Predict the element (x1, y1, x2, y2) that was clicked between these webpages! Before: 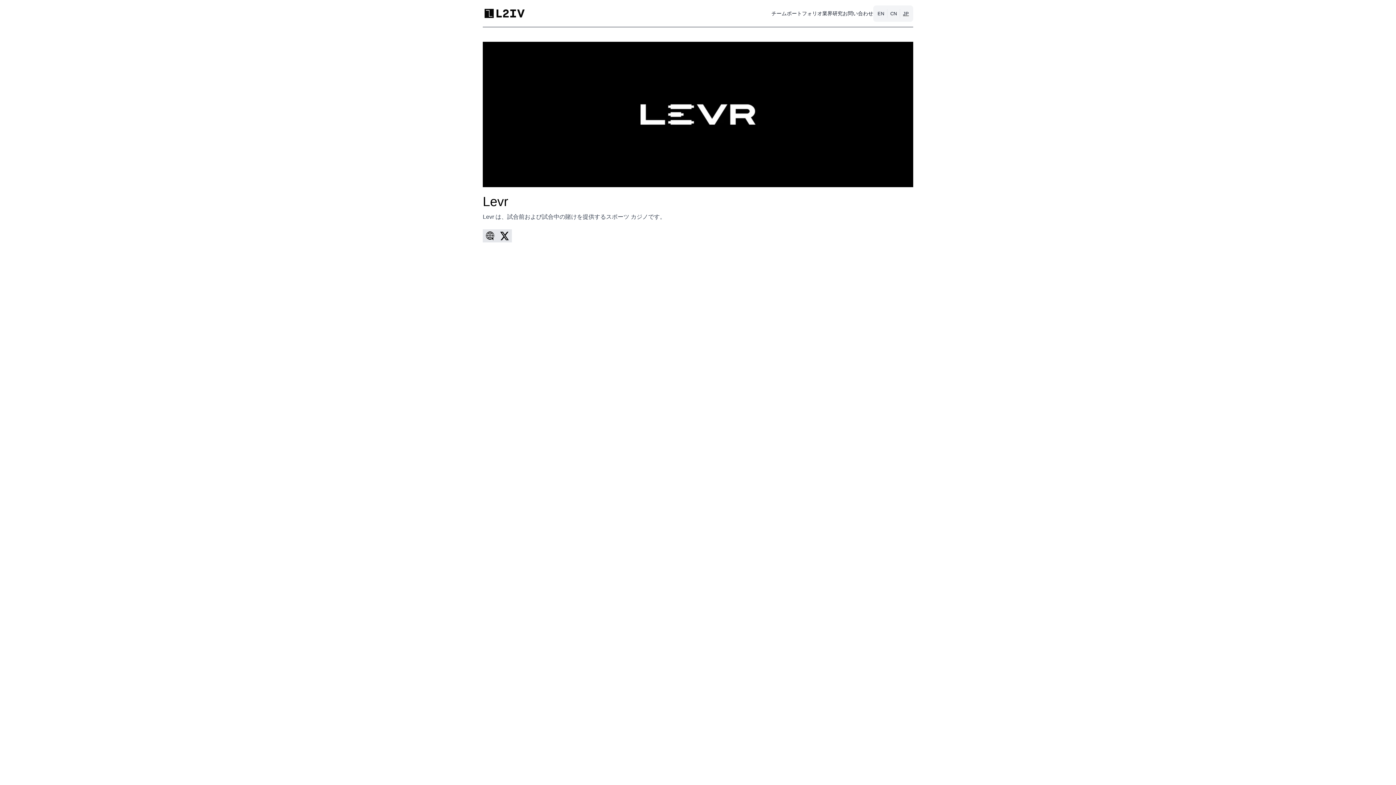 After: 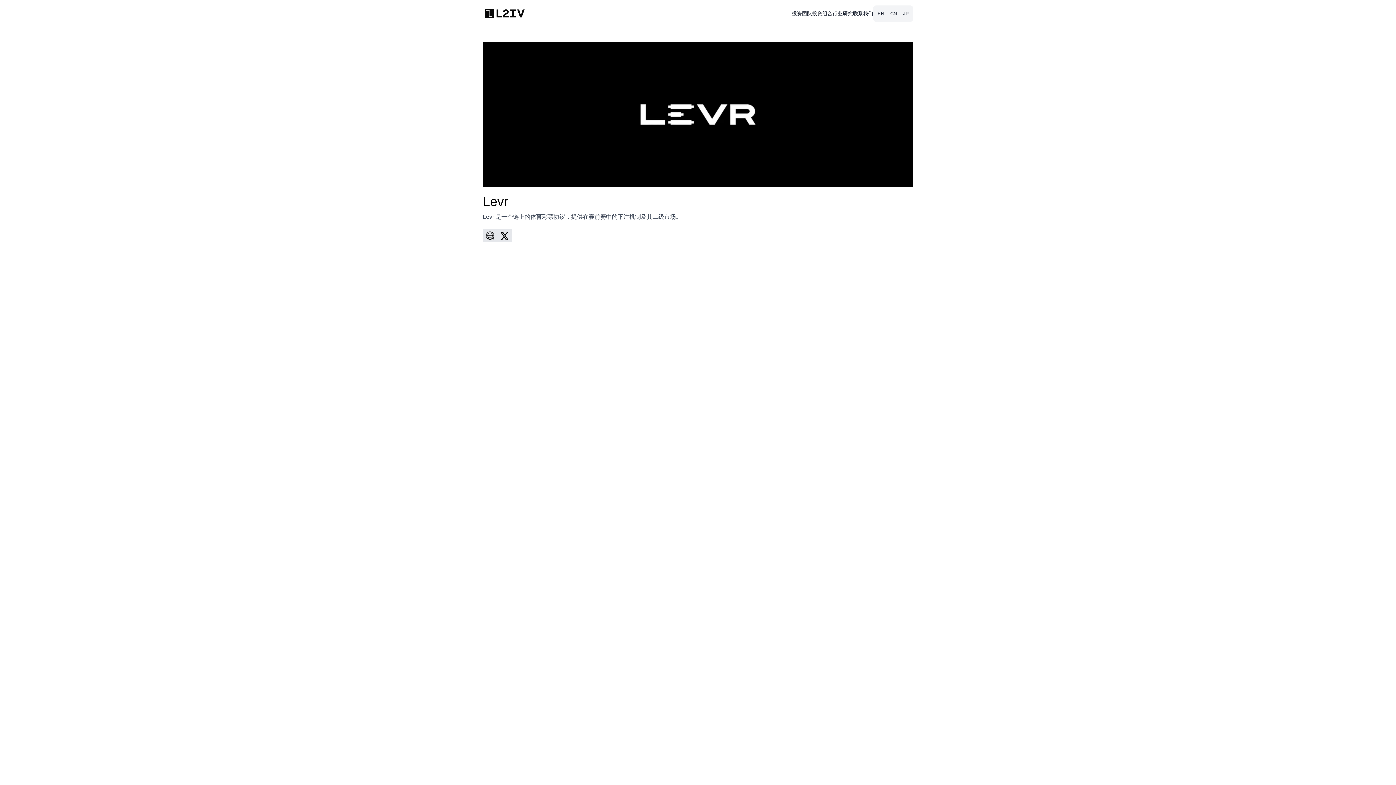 Action: label: CN bbox: (890, 10, 897, 16)